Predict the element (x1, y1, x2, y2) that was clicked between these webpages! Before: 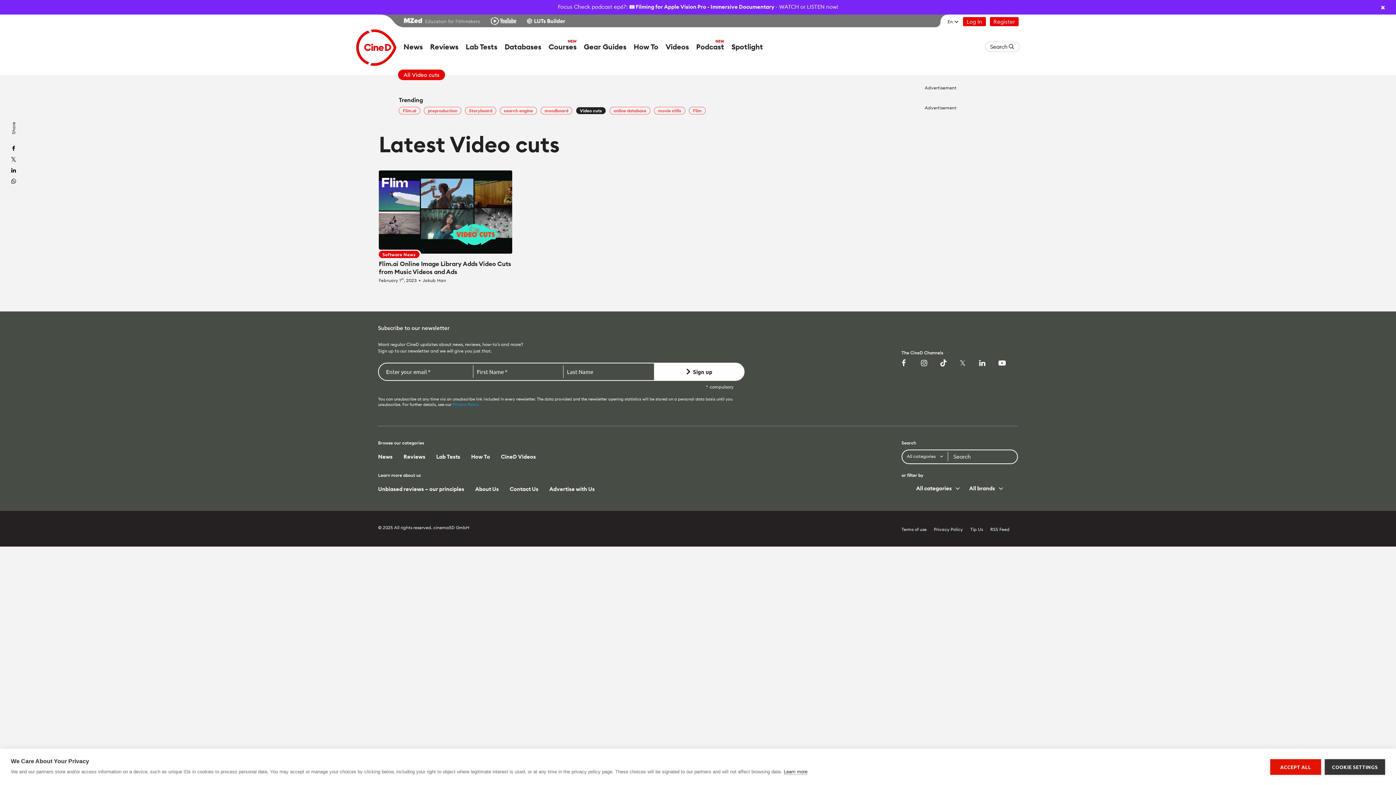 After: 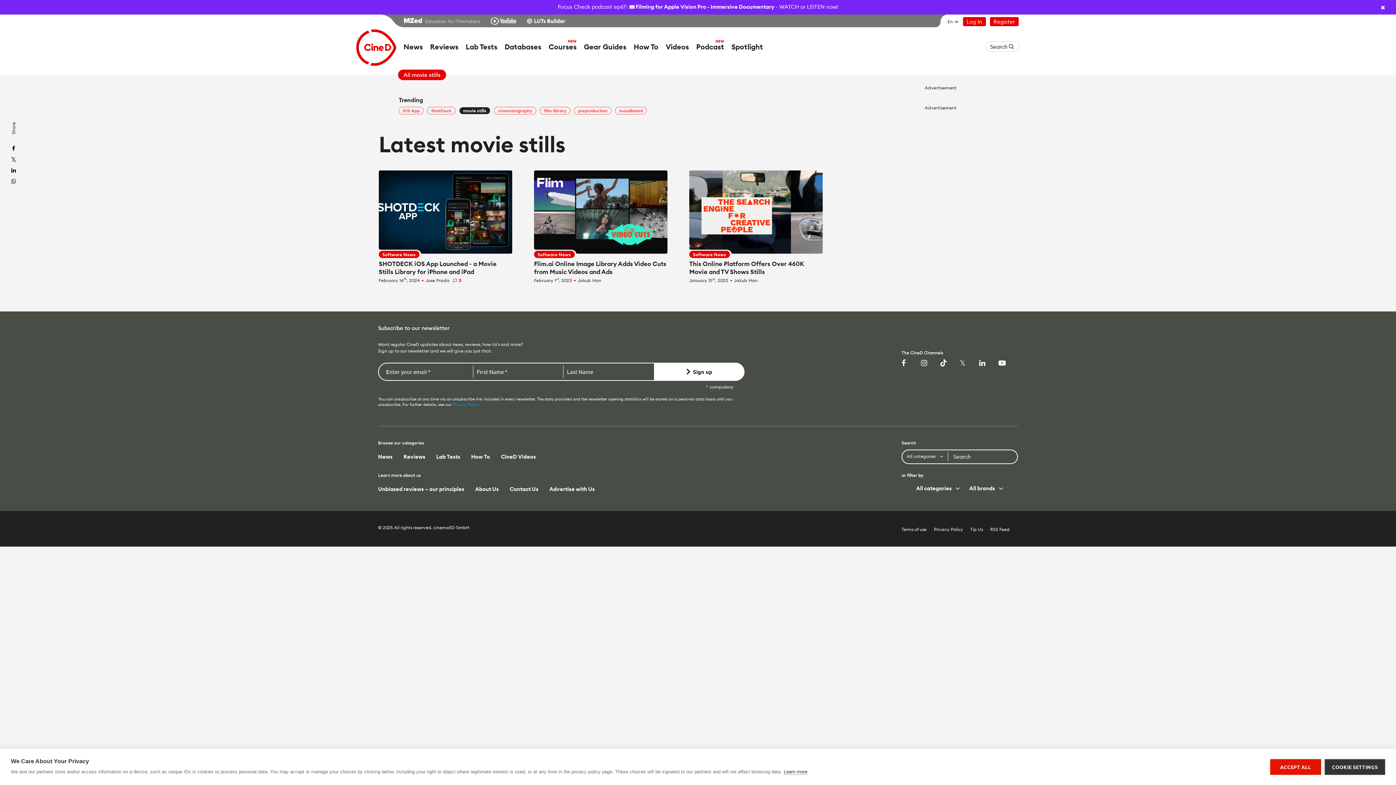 Action: bbox: (654, 139, 685, 147) label: movie stills